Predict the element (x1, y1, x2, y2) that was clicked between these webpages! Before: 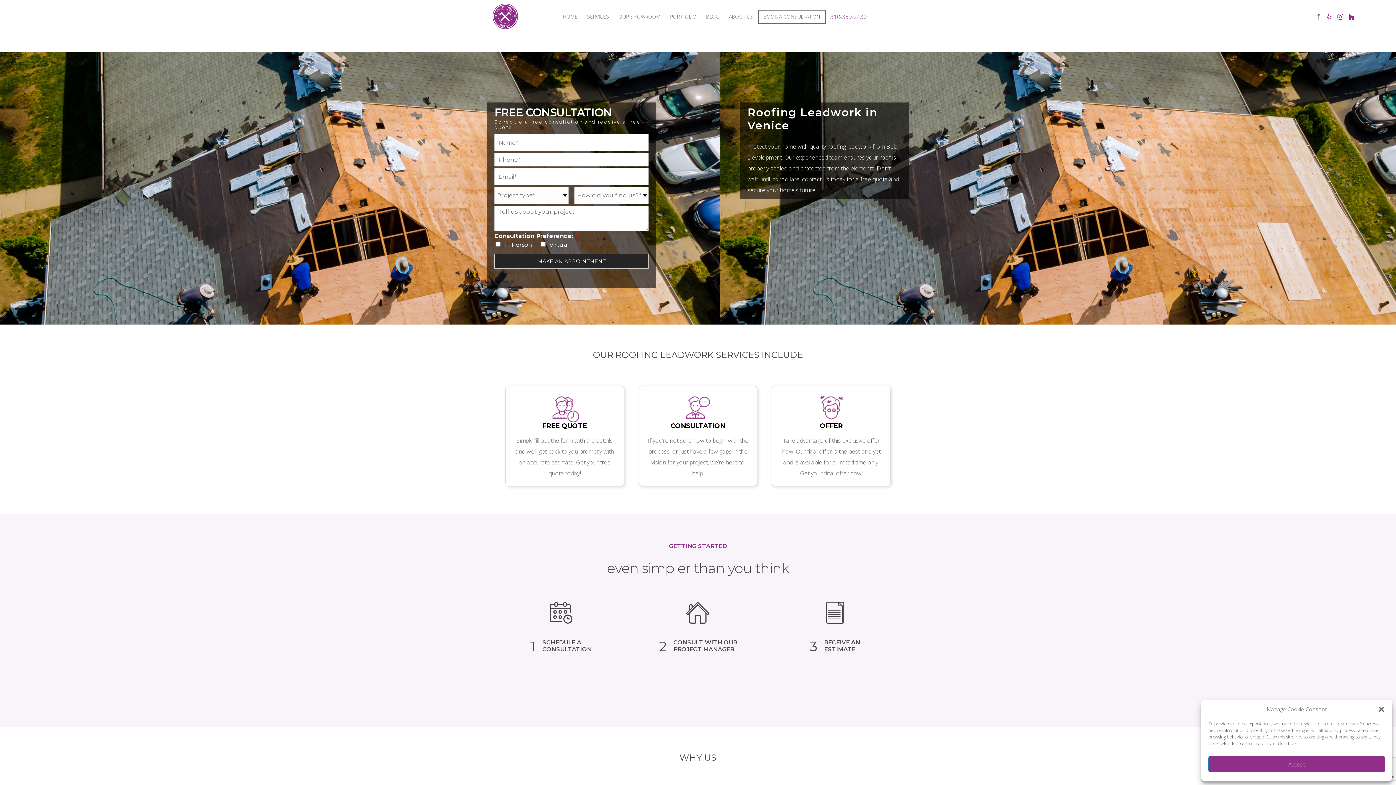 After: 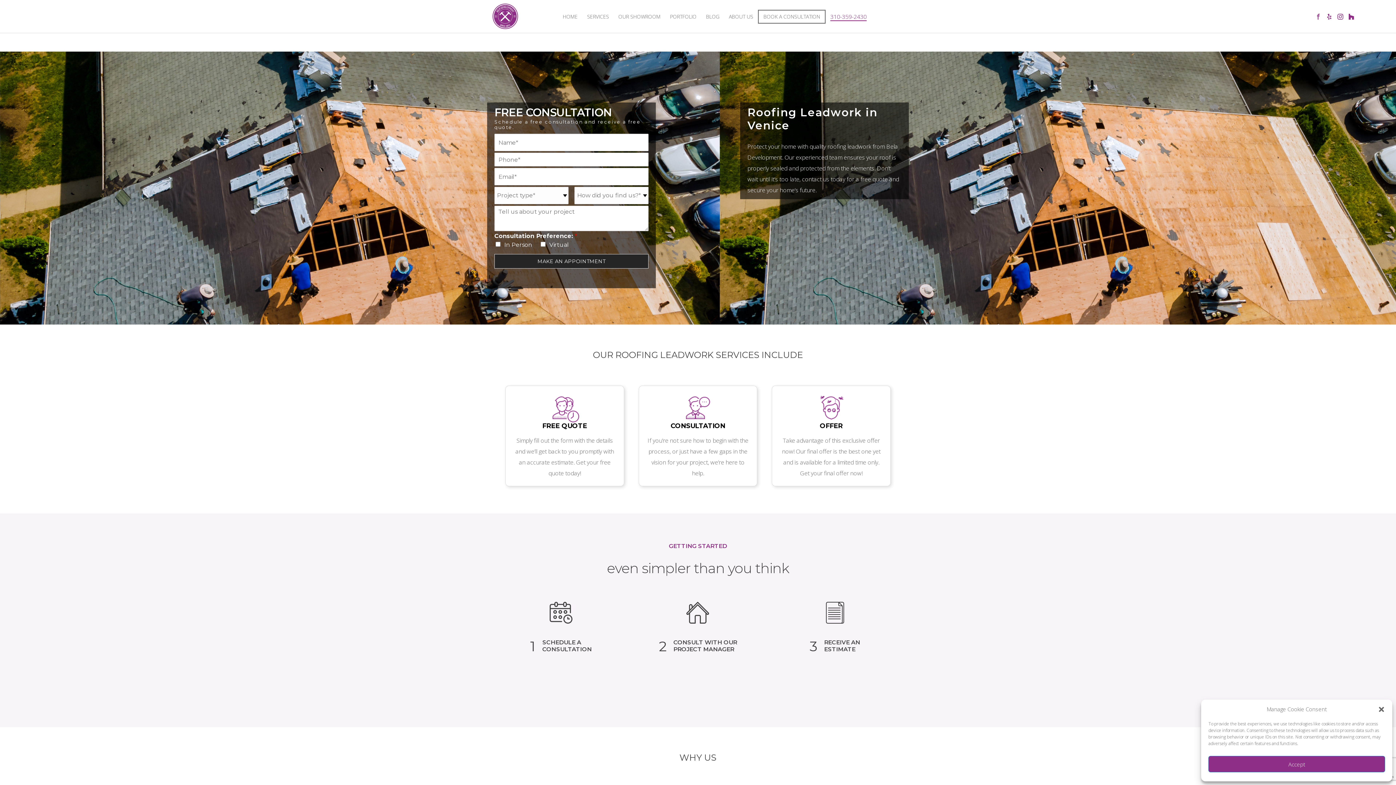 Action: label: 310-359-2430 bbox: (825, 12, 871, 21)